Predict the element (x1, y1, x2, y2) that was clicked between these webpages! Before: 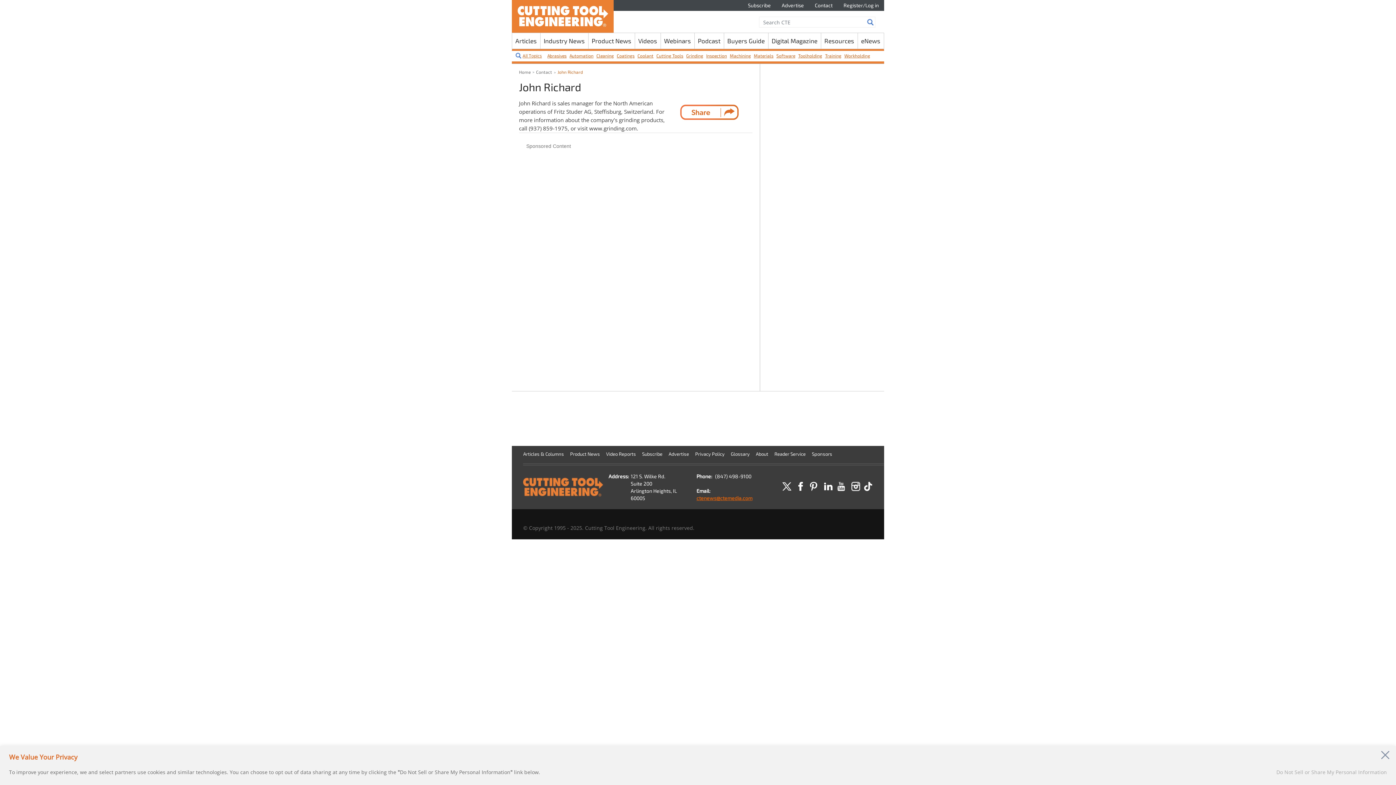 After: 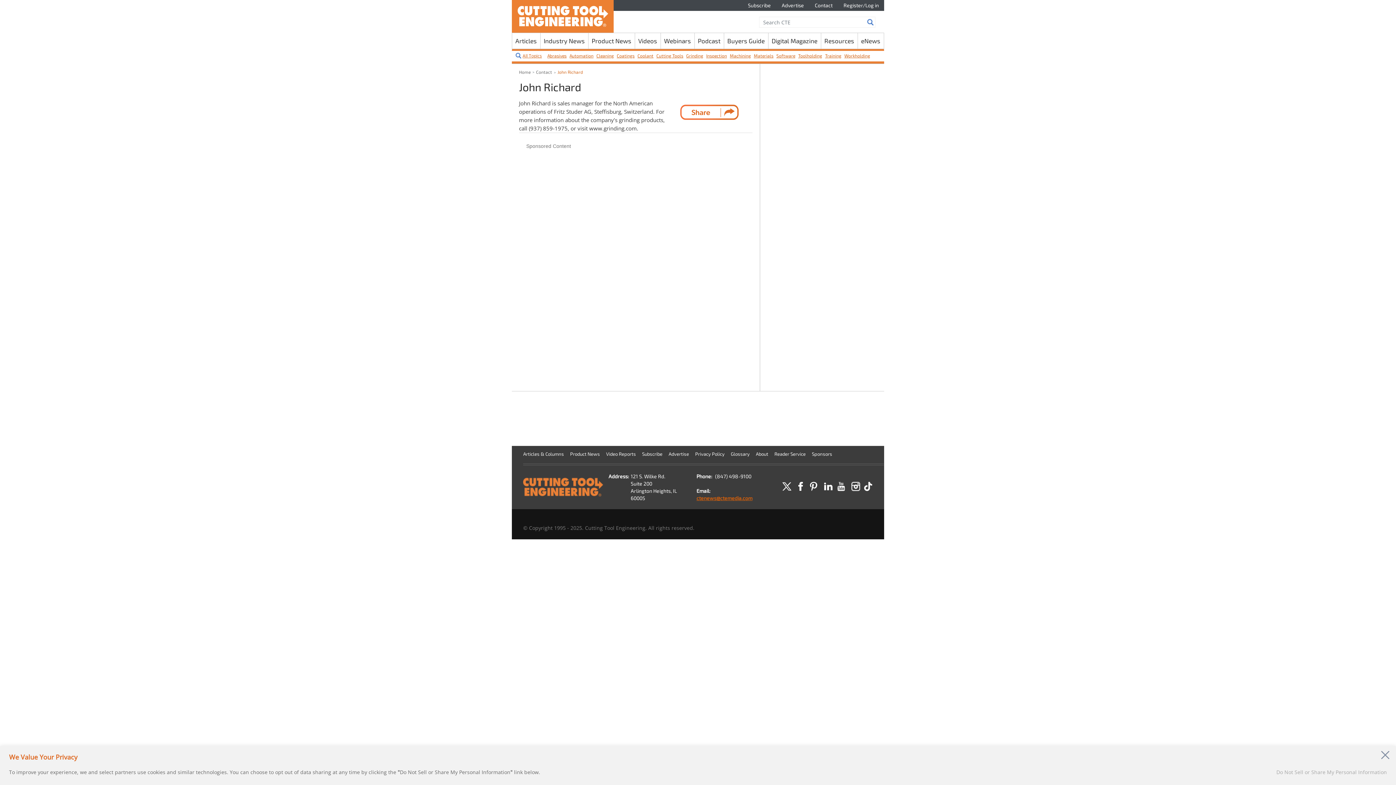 Action: bbox: (796, 482, 809, 492)